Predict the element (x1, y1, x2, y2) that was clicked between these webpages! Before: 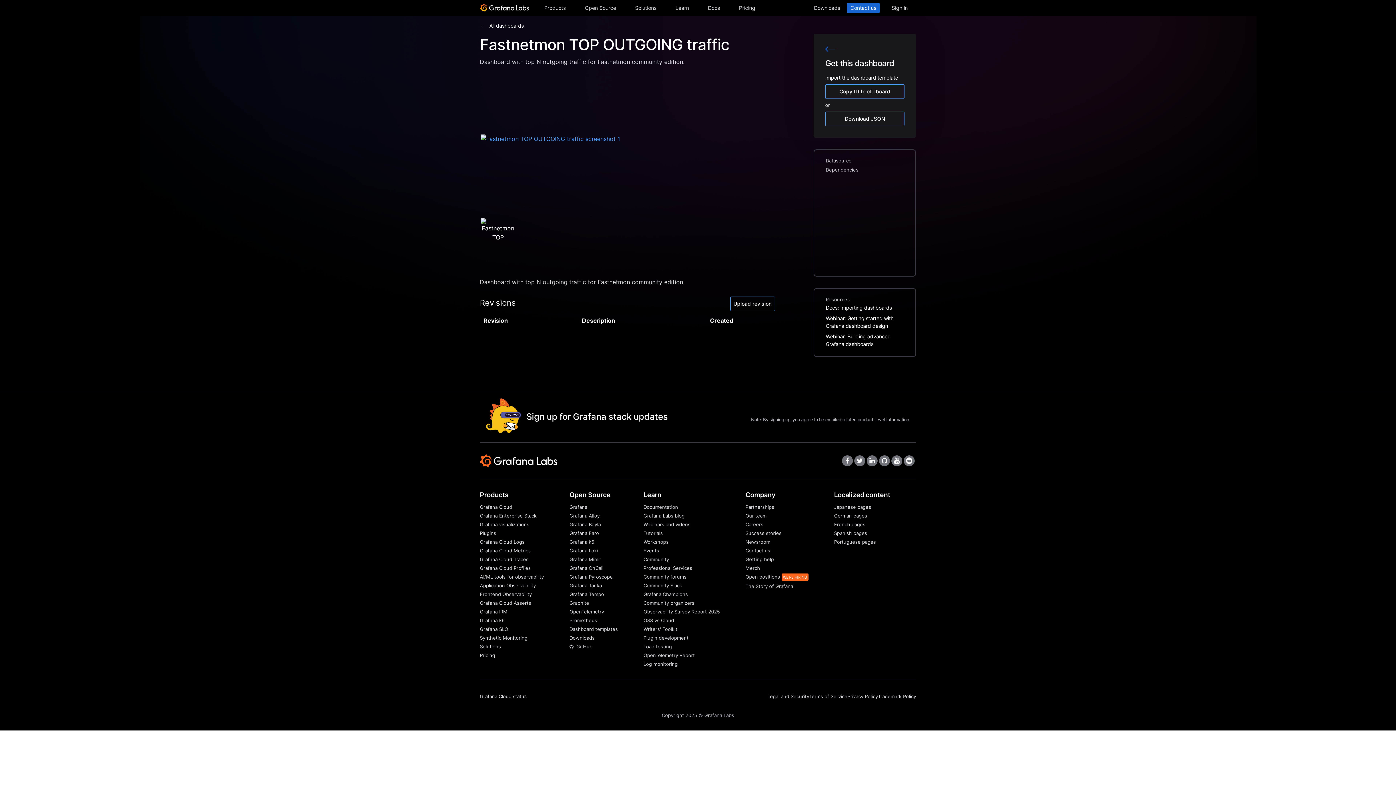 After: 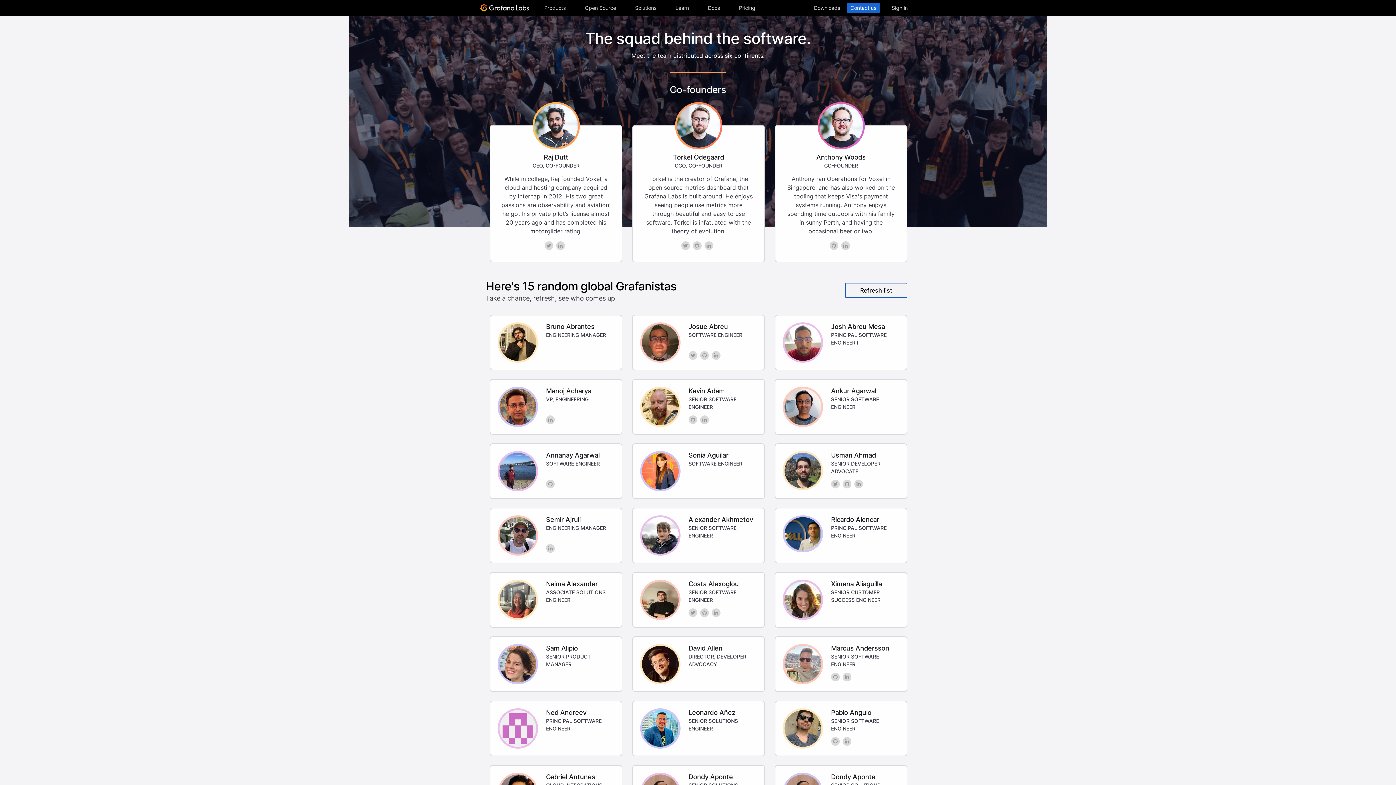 Action: bbox: (745, 513, 766, 518) label: Our team